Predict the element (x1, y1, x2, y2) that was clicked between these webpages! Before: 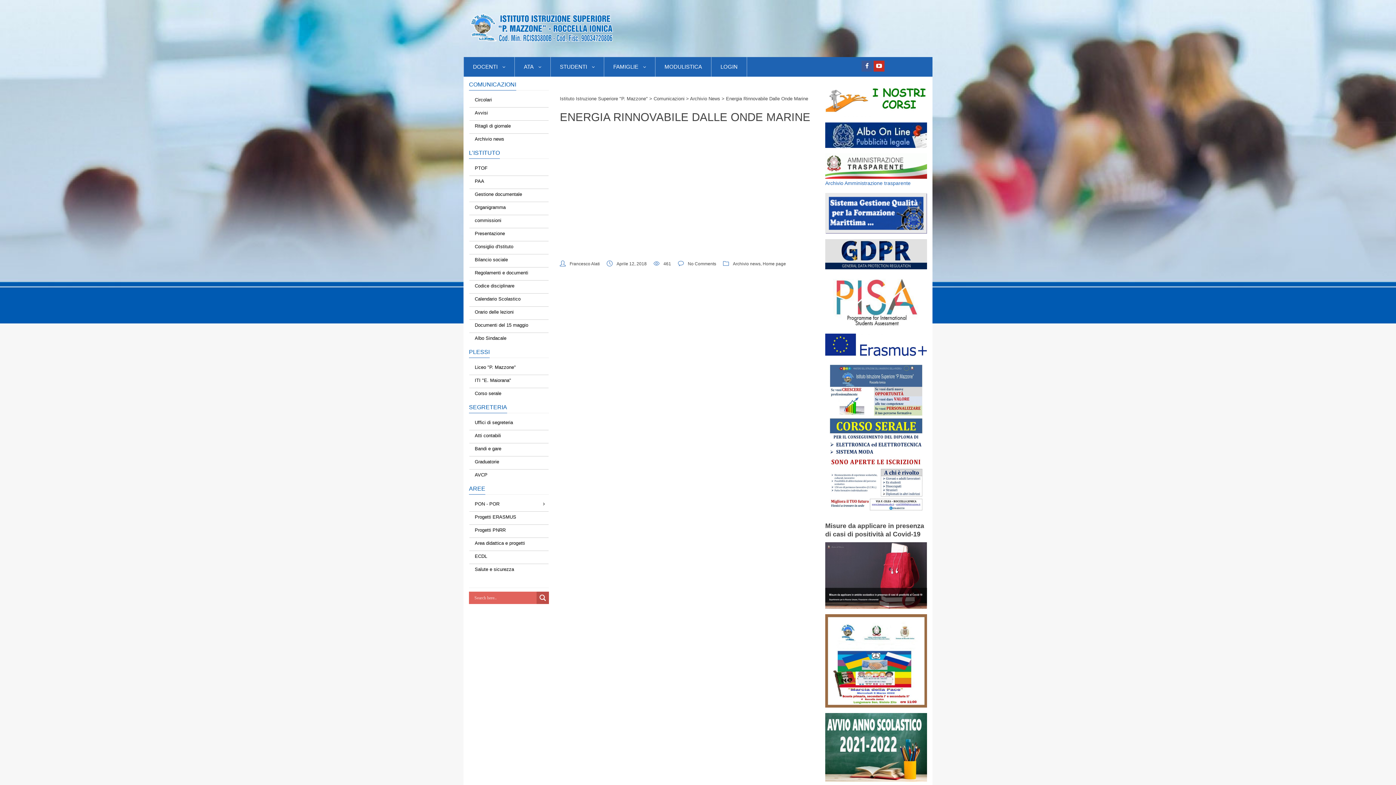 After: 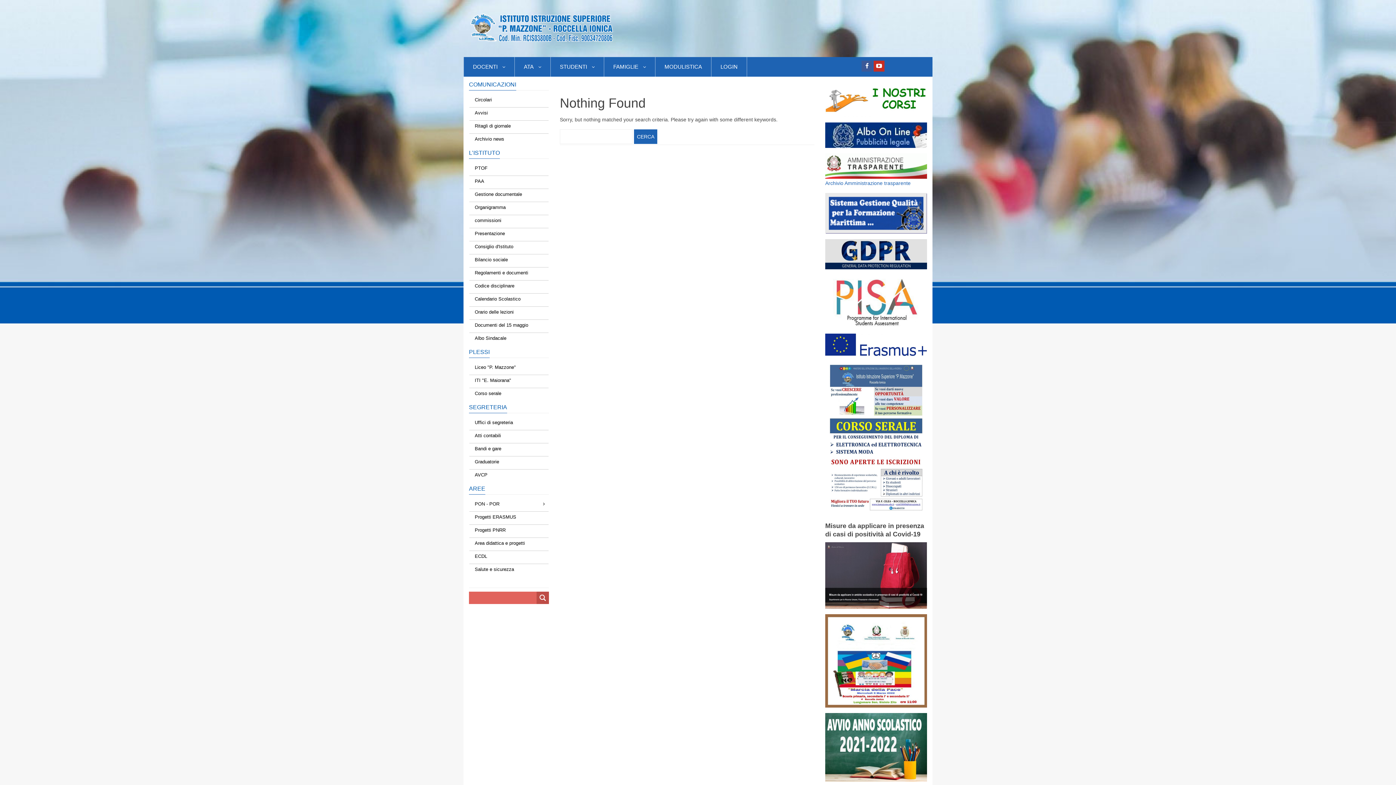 Action: bbox: (536, 592, 549, 604) label: Search magnifier button